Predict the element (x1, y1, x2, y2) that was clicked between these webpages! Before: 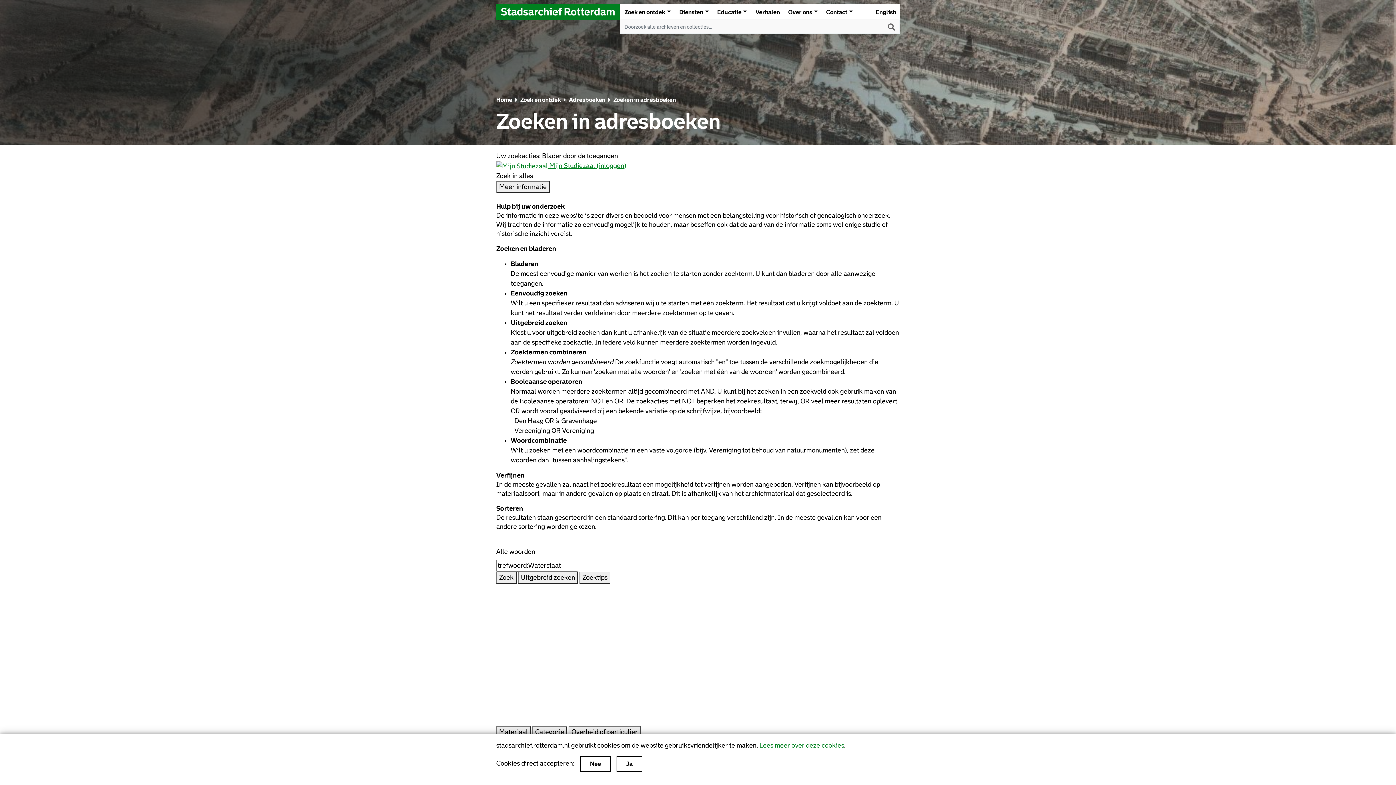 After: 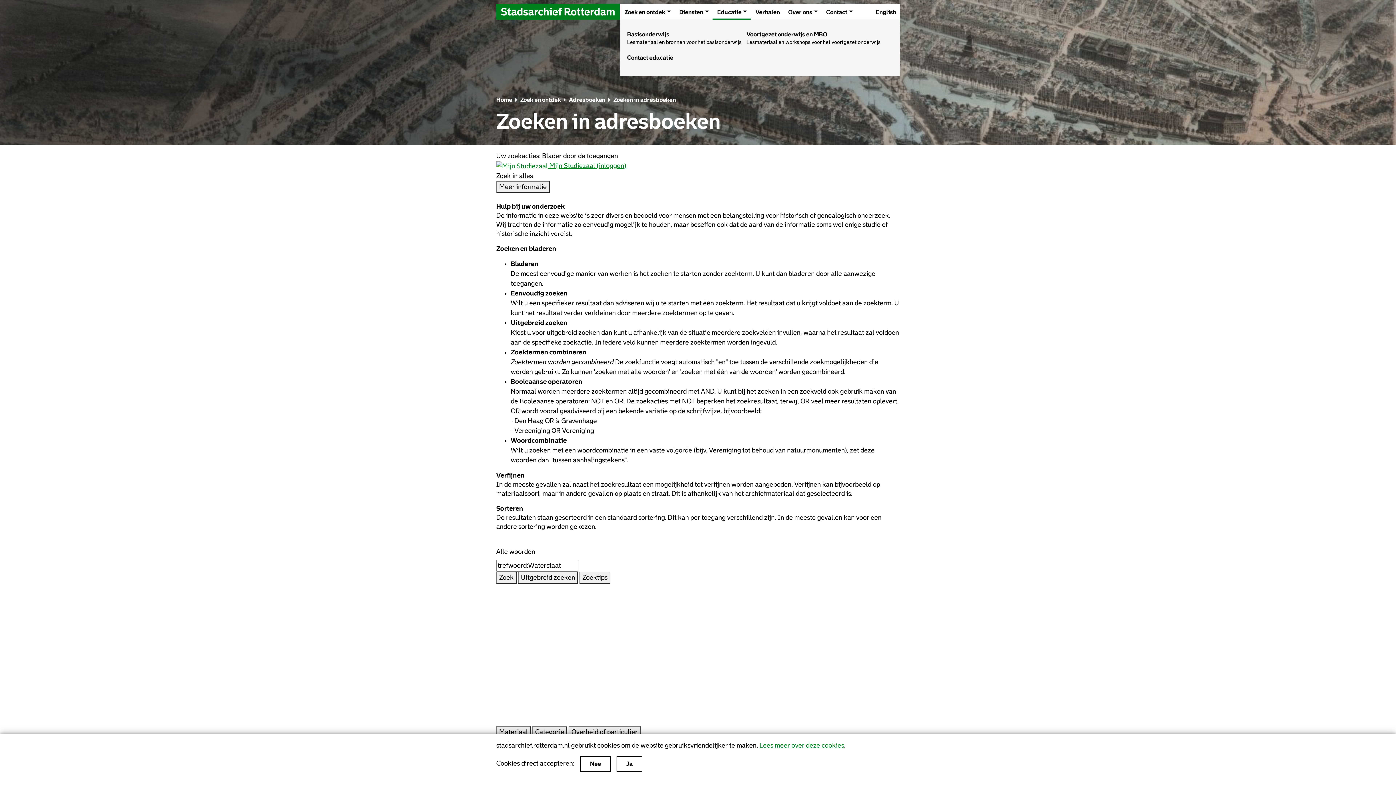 Action: label: Educatie bbox: (717, 7, 747, 17)